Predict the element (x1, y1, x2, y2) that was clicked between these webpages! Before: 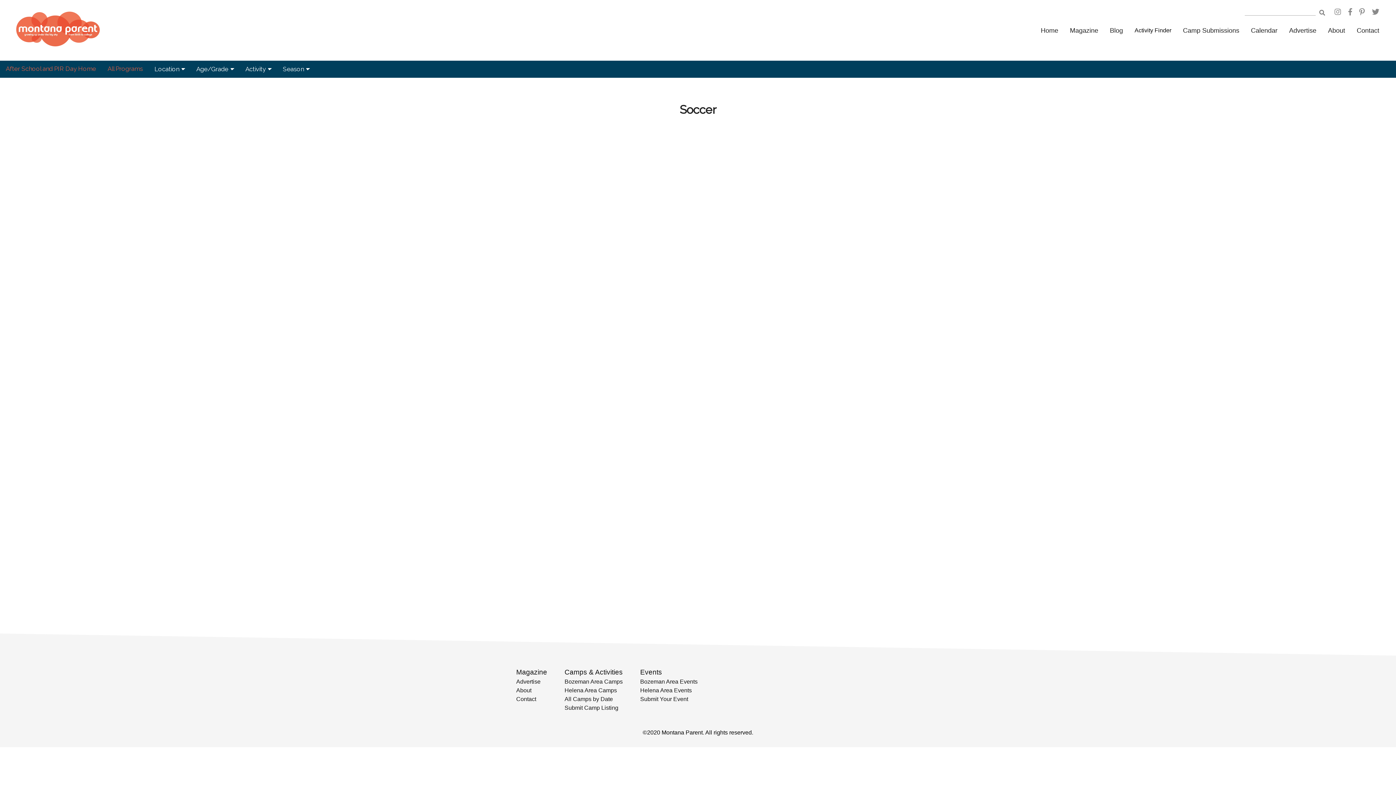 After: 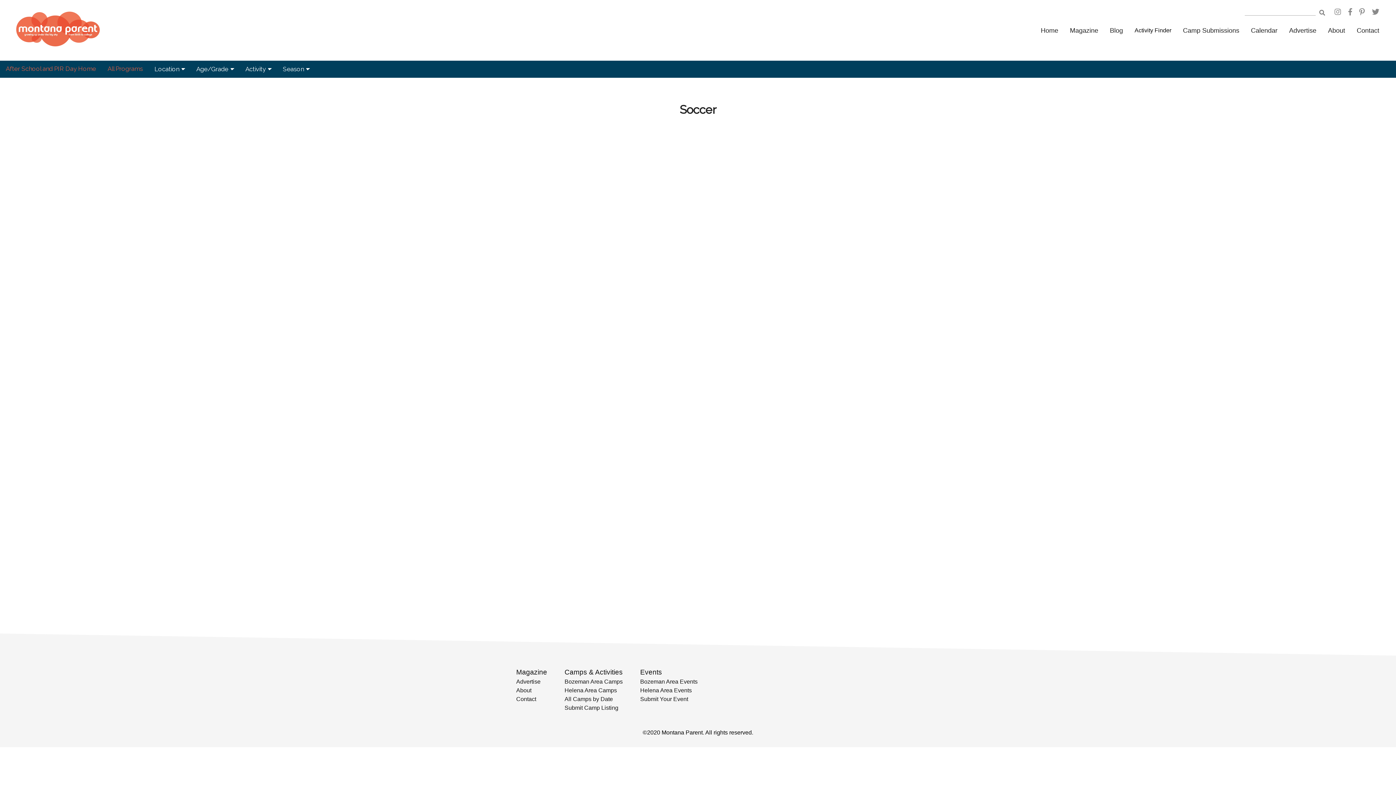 Action: label: Submit Your Event bbox: (640, 696, 688, 702)